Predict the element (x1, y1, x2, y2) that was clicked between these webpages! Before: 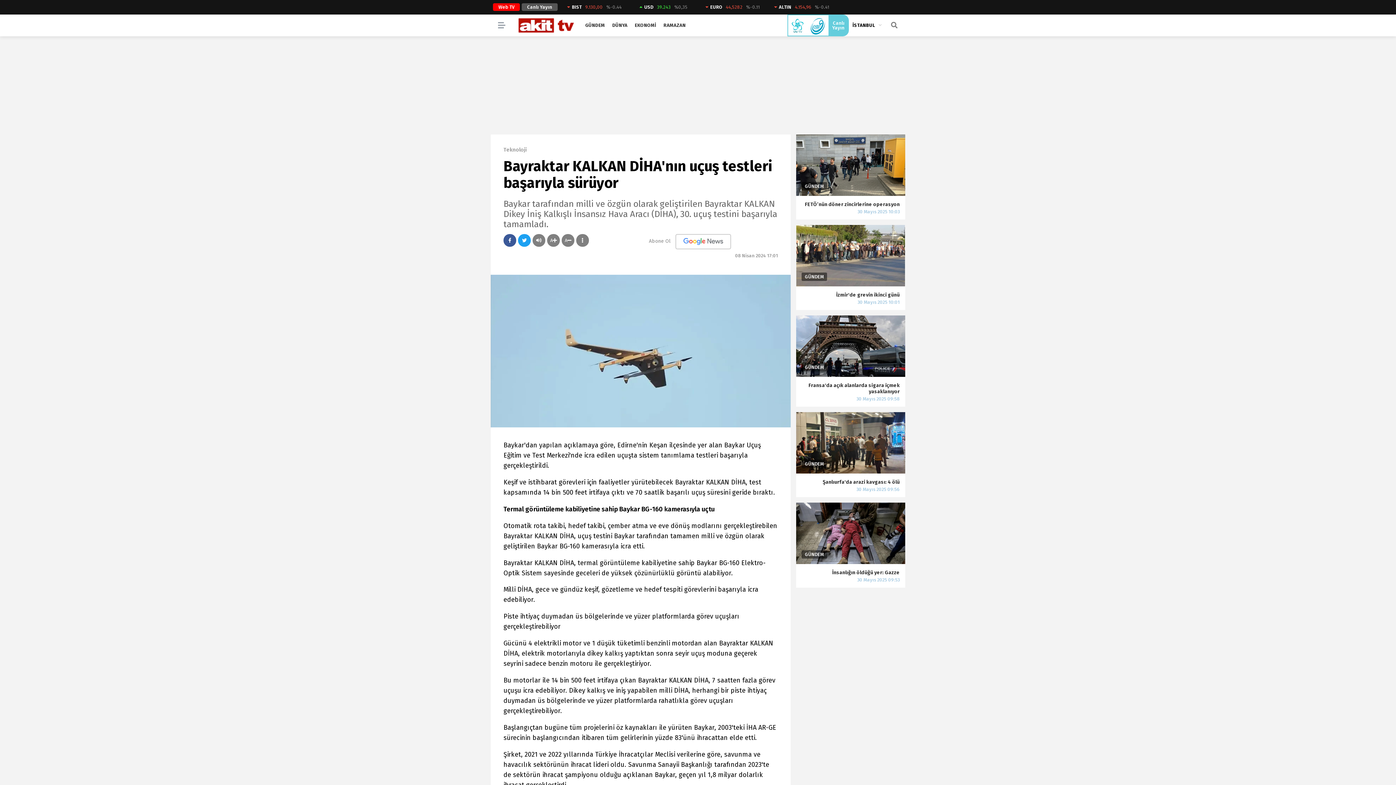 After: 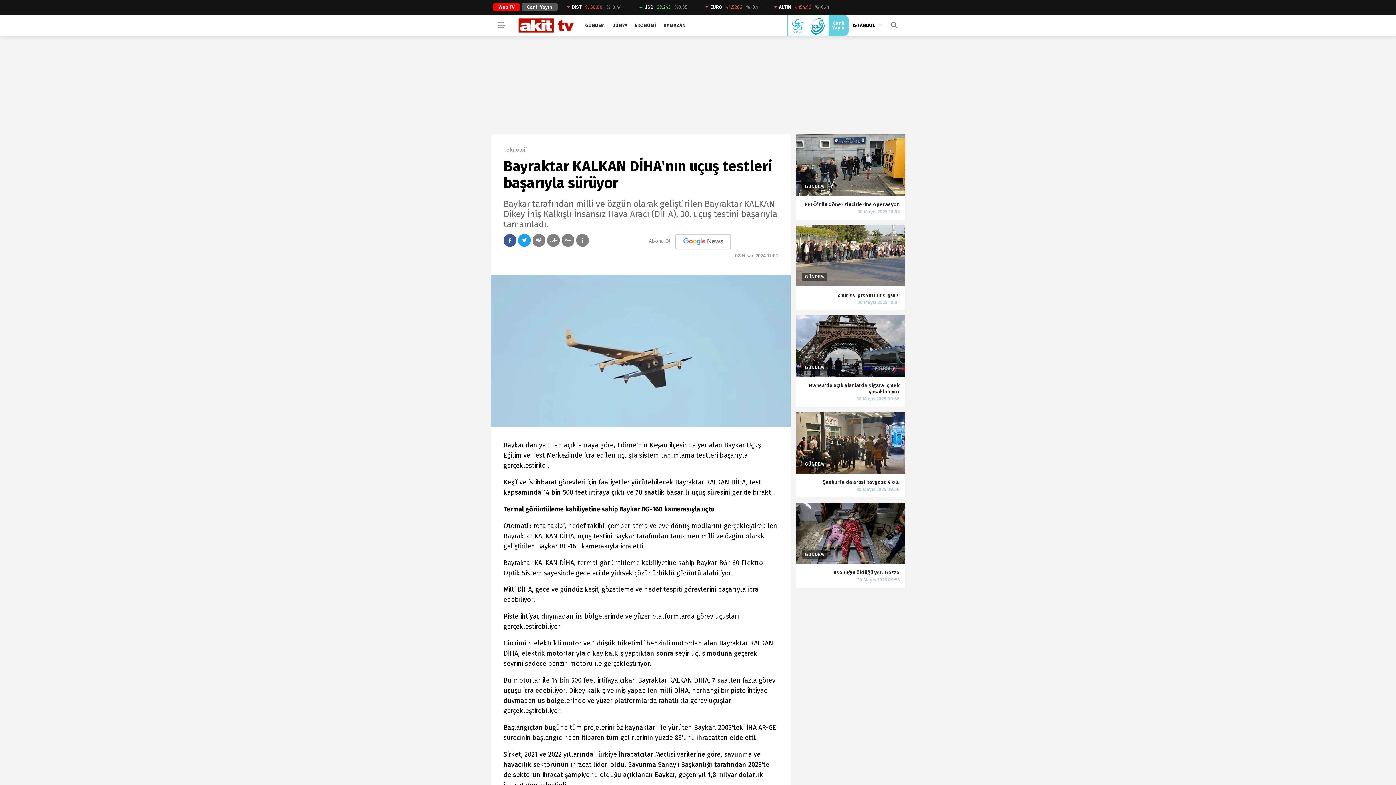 Action: label: EKONOMİ bbox: (631, 14, 660, 36)